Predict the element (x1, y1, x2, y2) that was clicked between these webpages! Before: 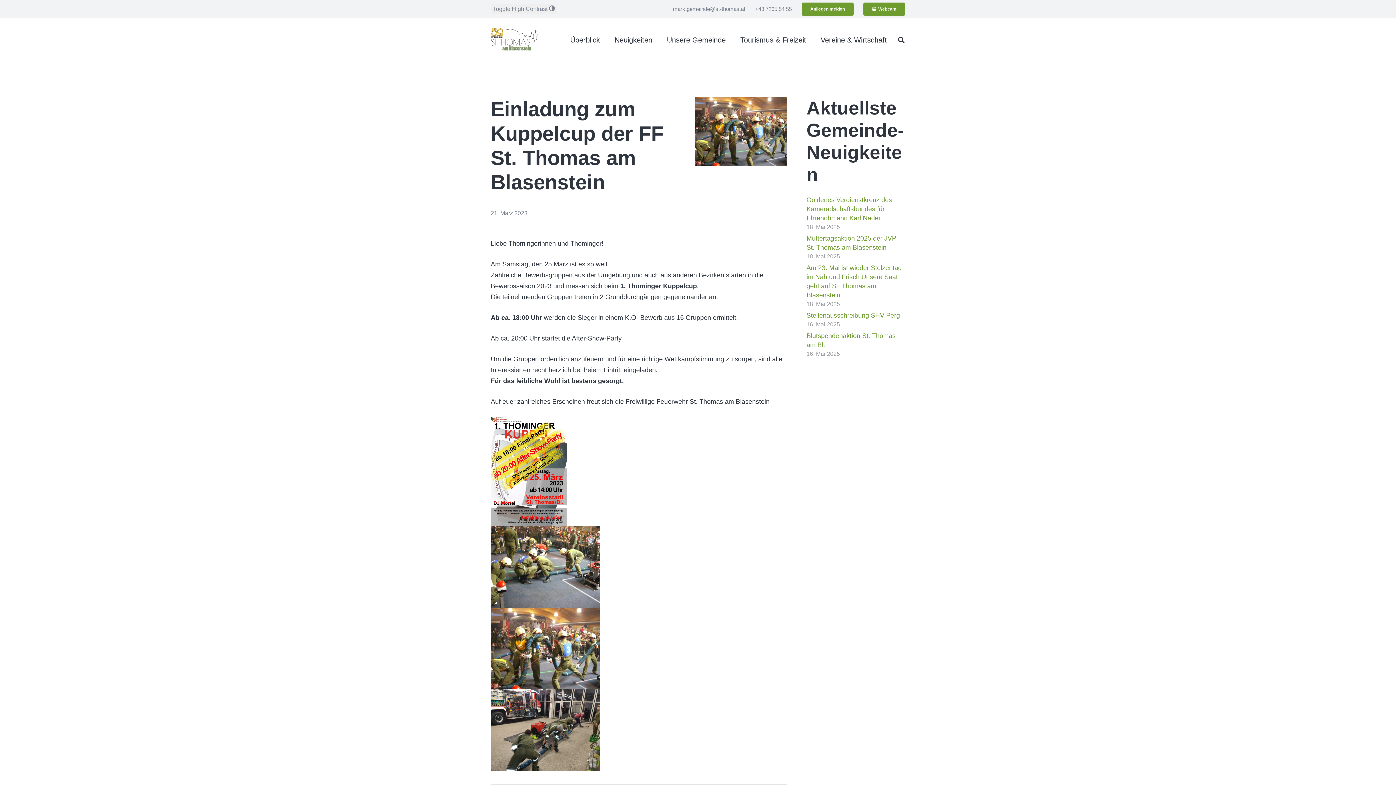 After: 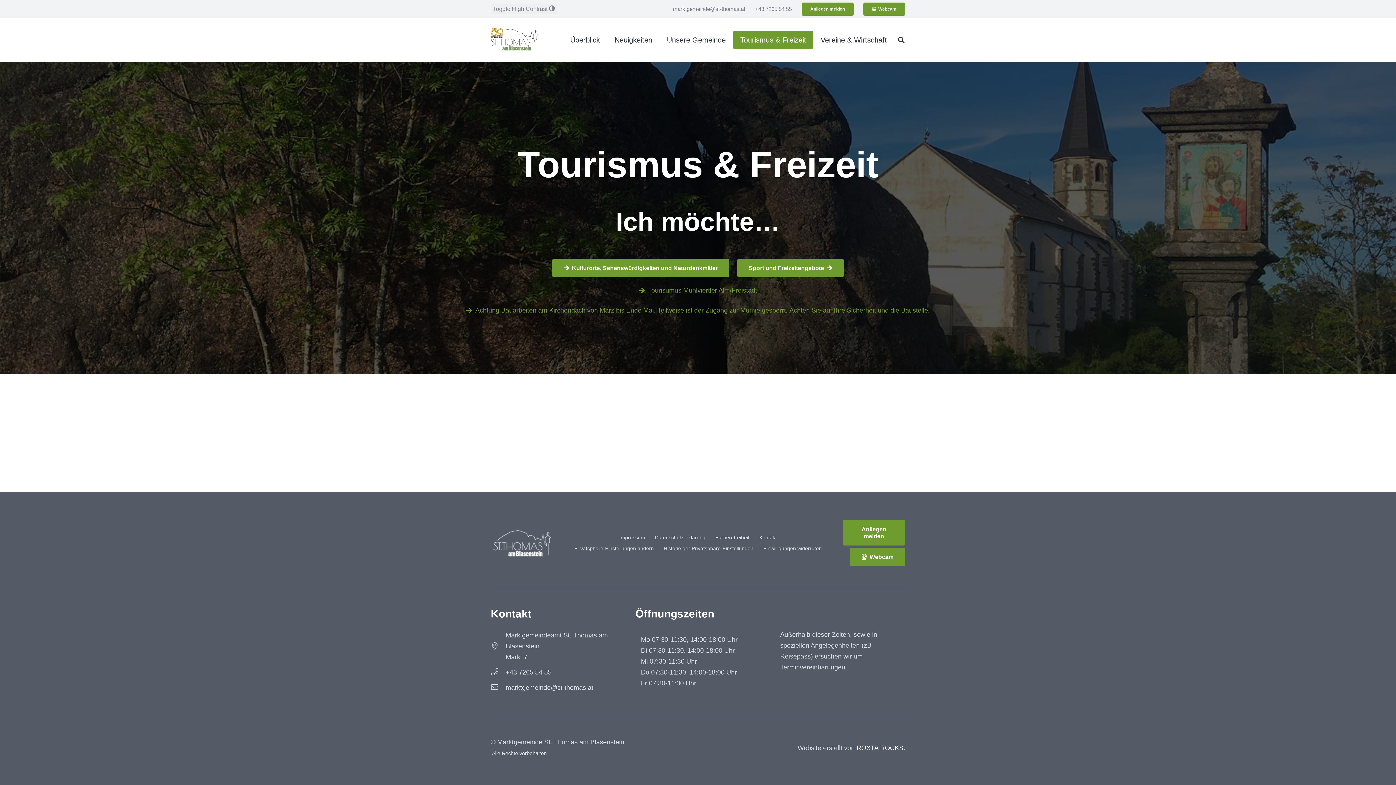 Action: label: Tourismus & Freizeit bbox: (733, 30, 813, 49)